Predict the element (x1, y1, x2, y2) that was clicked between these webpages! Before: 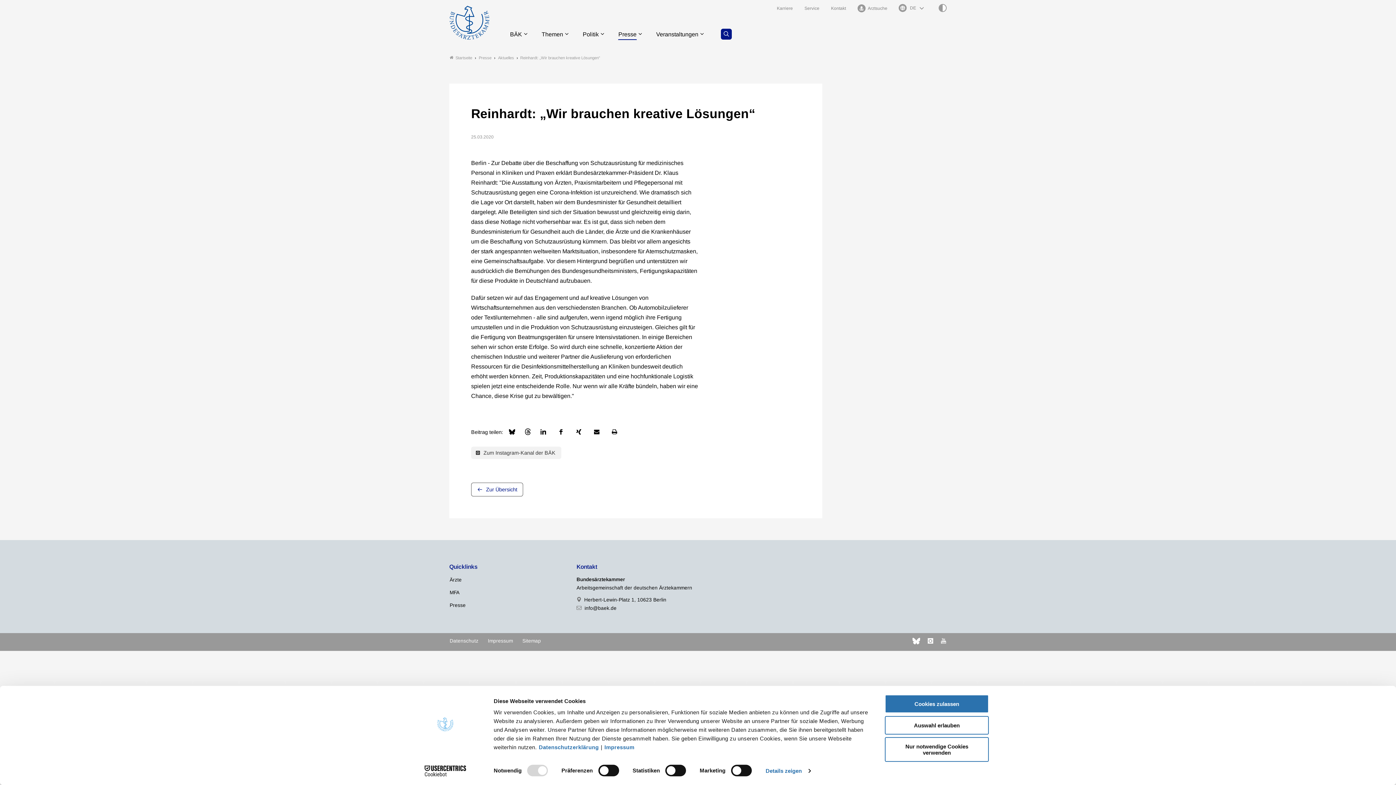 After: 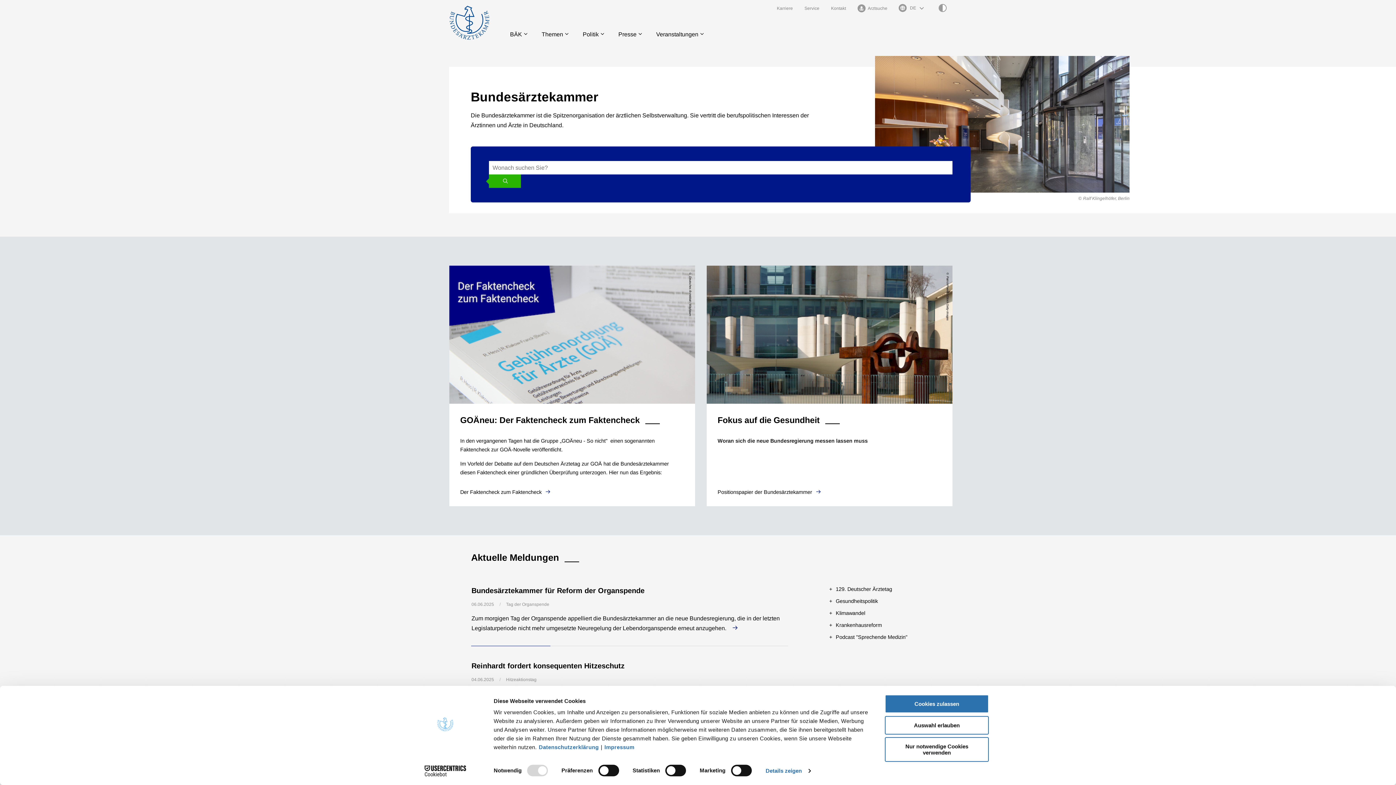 Action: bbox: (449, 55, 472, 60) label: Startseite